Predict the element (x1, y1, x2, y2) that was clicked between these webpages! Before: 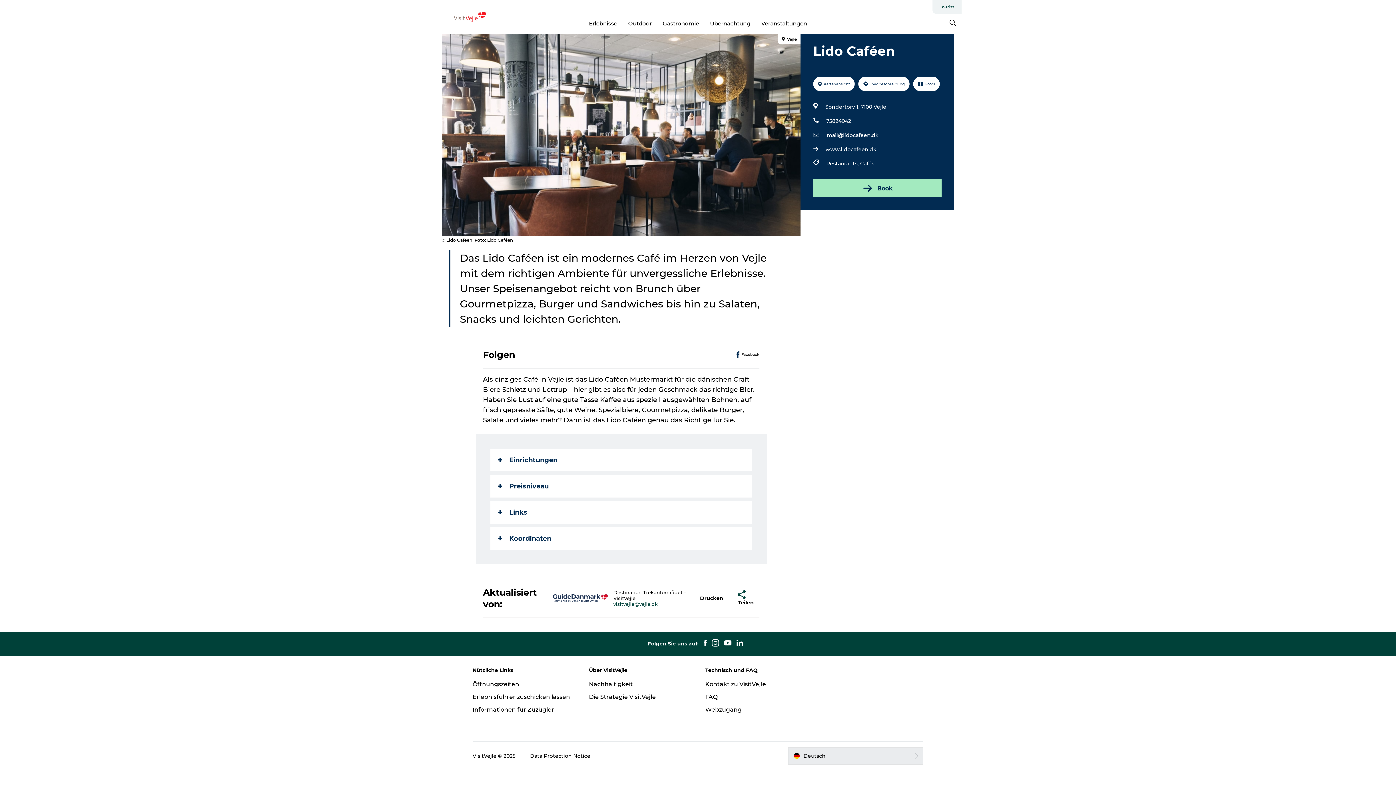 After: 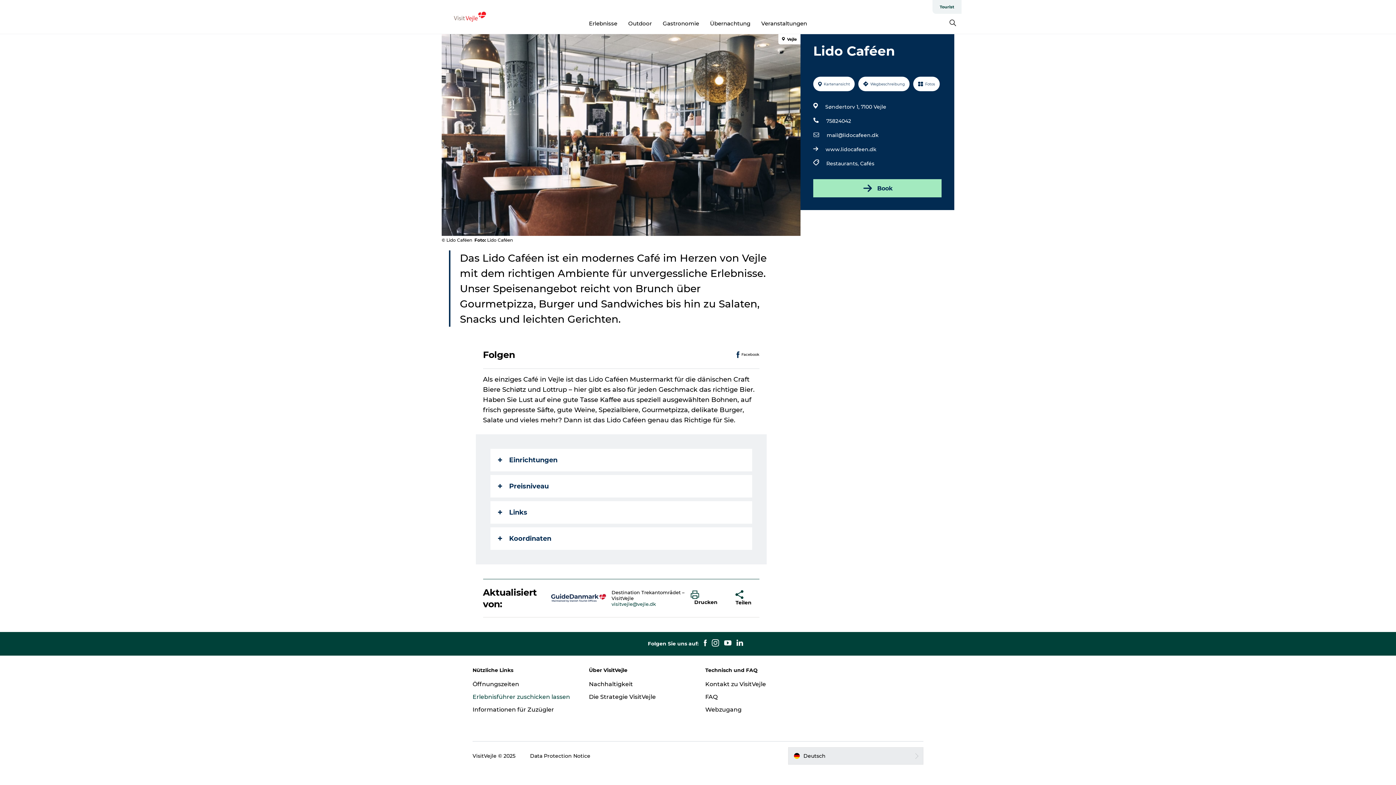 Action: label: Erlebnisführer zuschicken lassen bbox: (472, 481, 570, 488)